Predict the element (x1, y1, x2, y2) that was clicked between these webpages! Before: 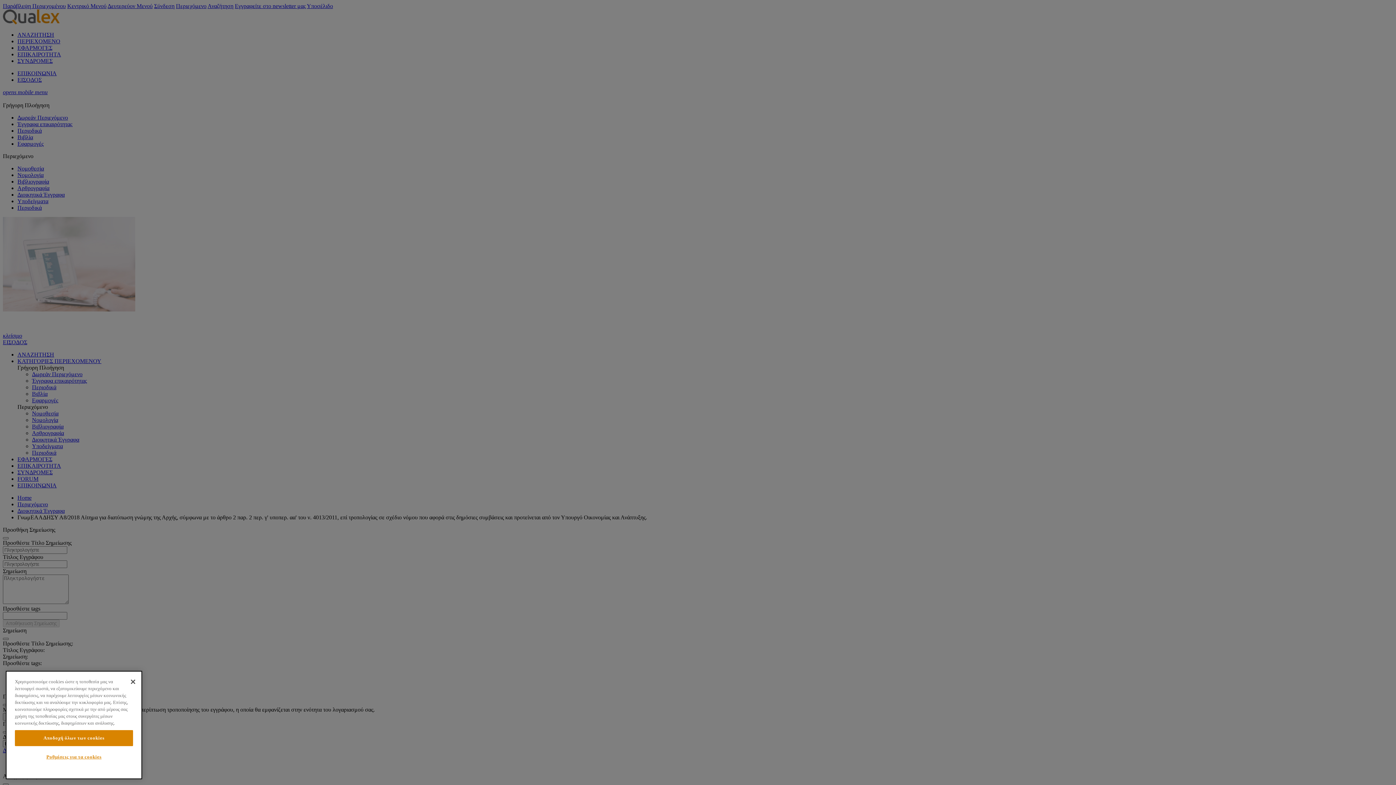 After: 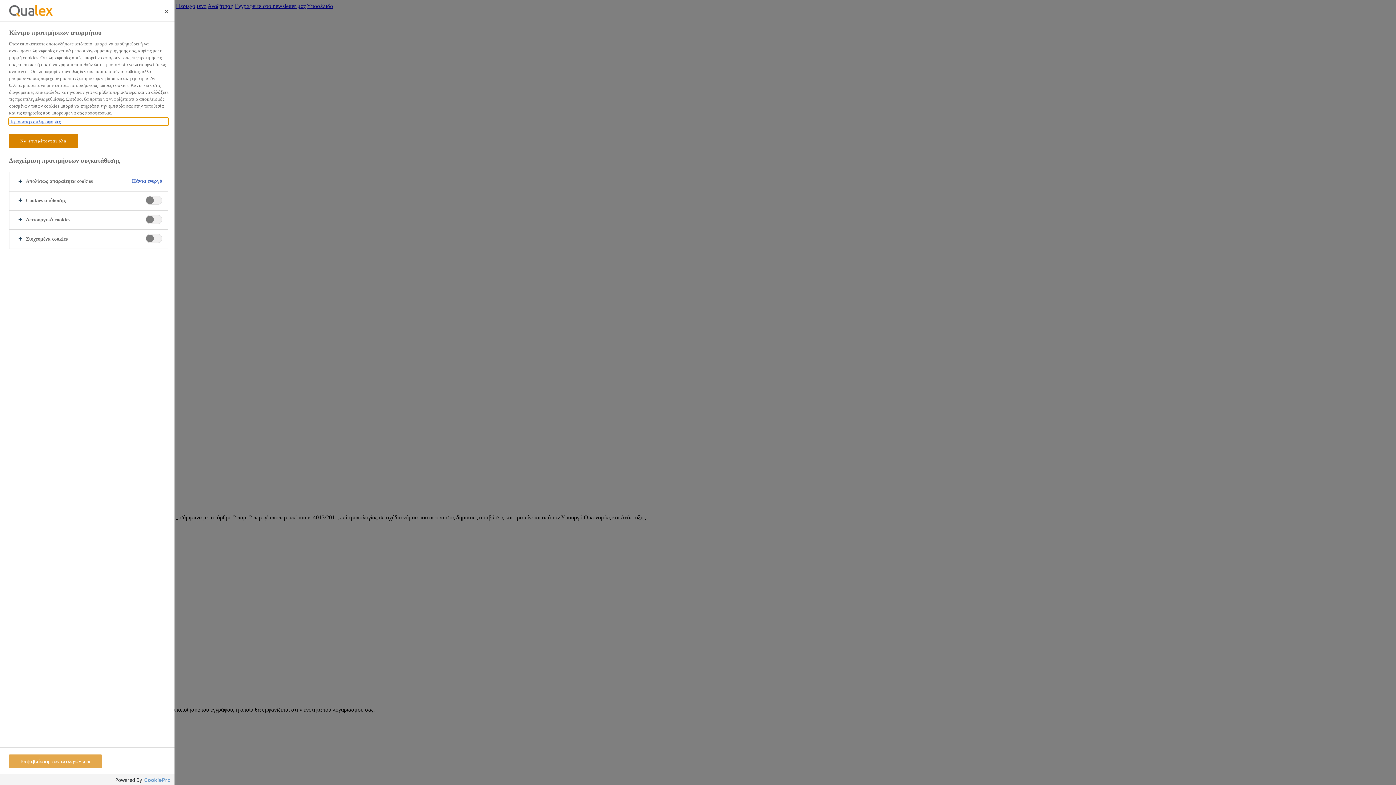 Action: bbox: (14, 749, 133, 765) label: Ρυθμίσεις για τα cookies